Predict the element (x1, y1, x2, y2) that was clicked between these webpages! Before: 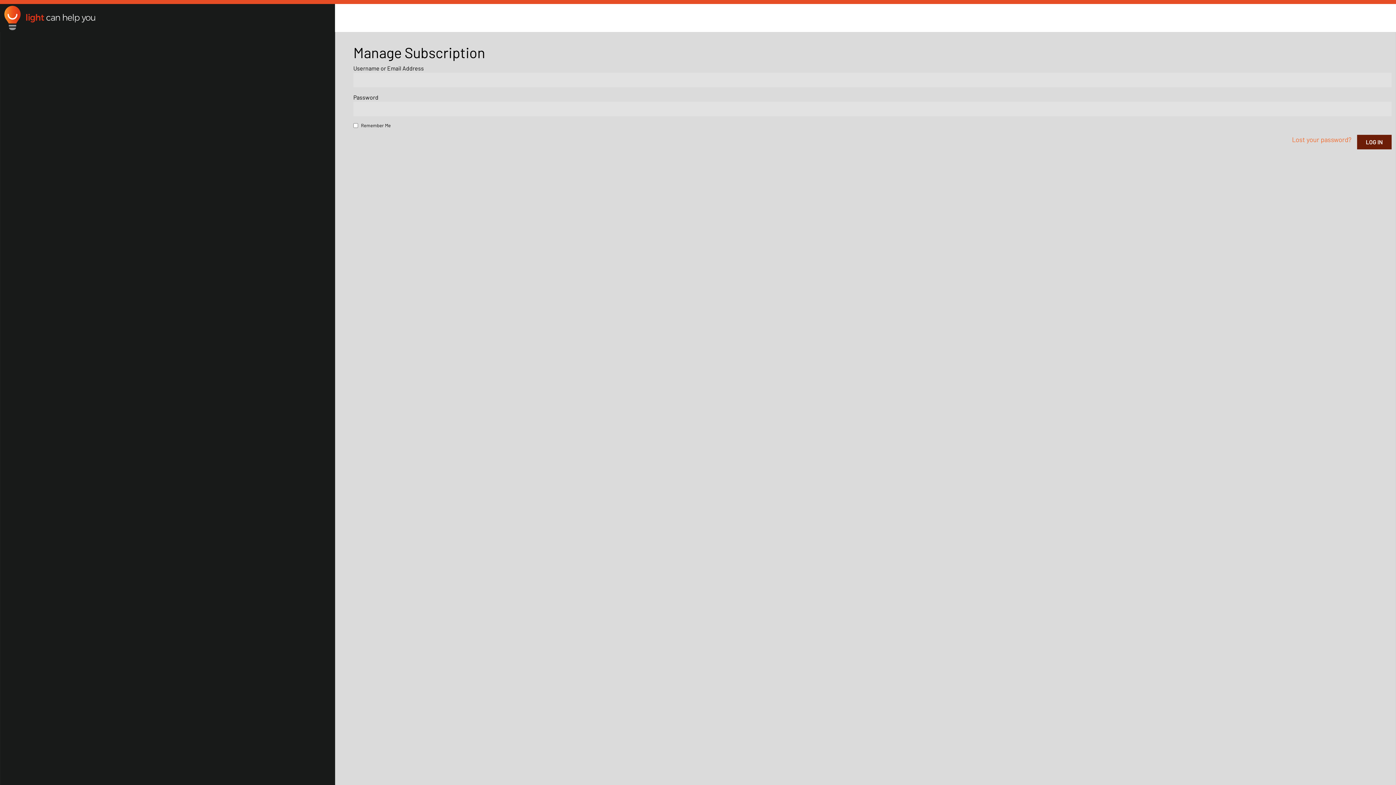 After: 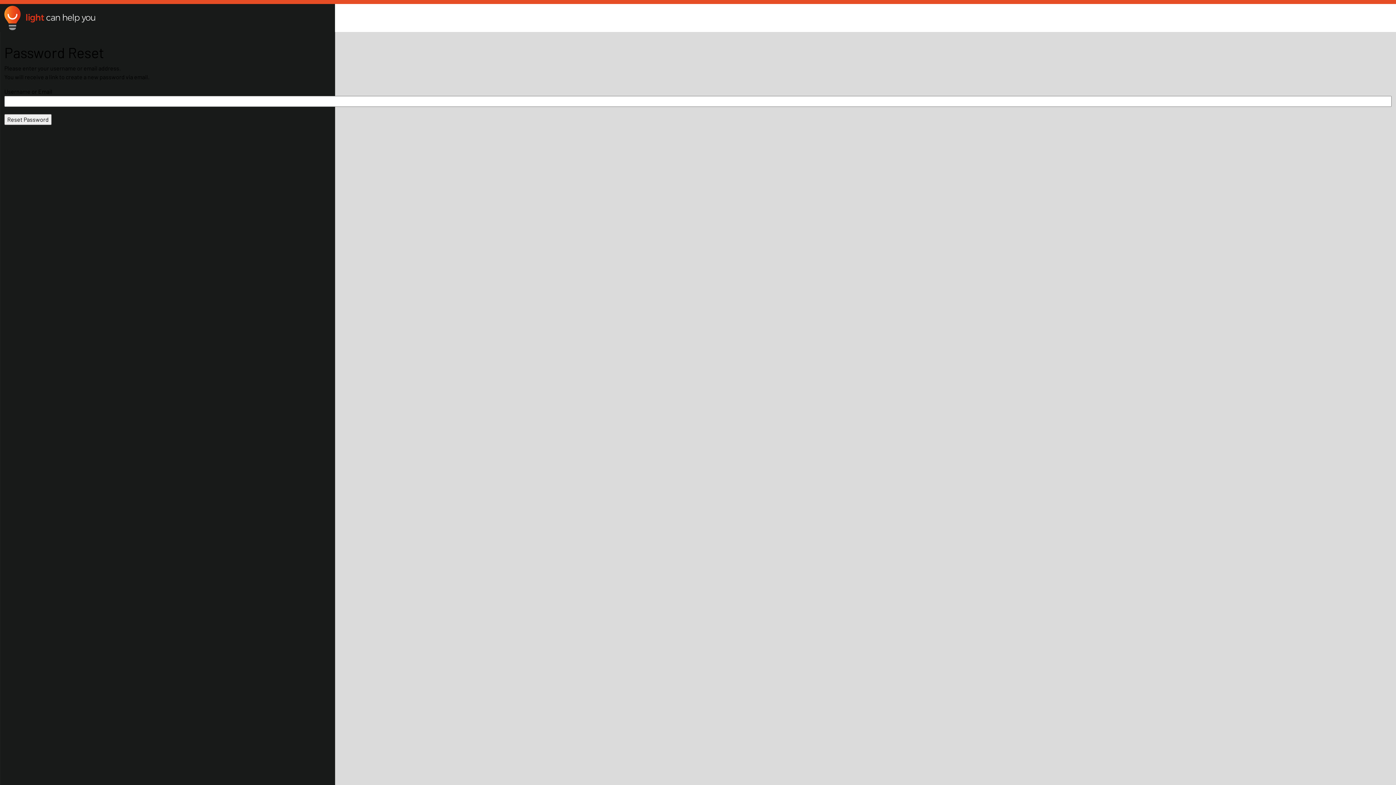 Action: bbox: (1292, 135, 1351, 143) label: Lost your password?